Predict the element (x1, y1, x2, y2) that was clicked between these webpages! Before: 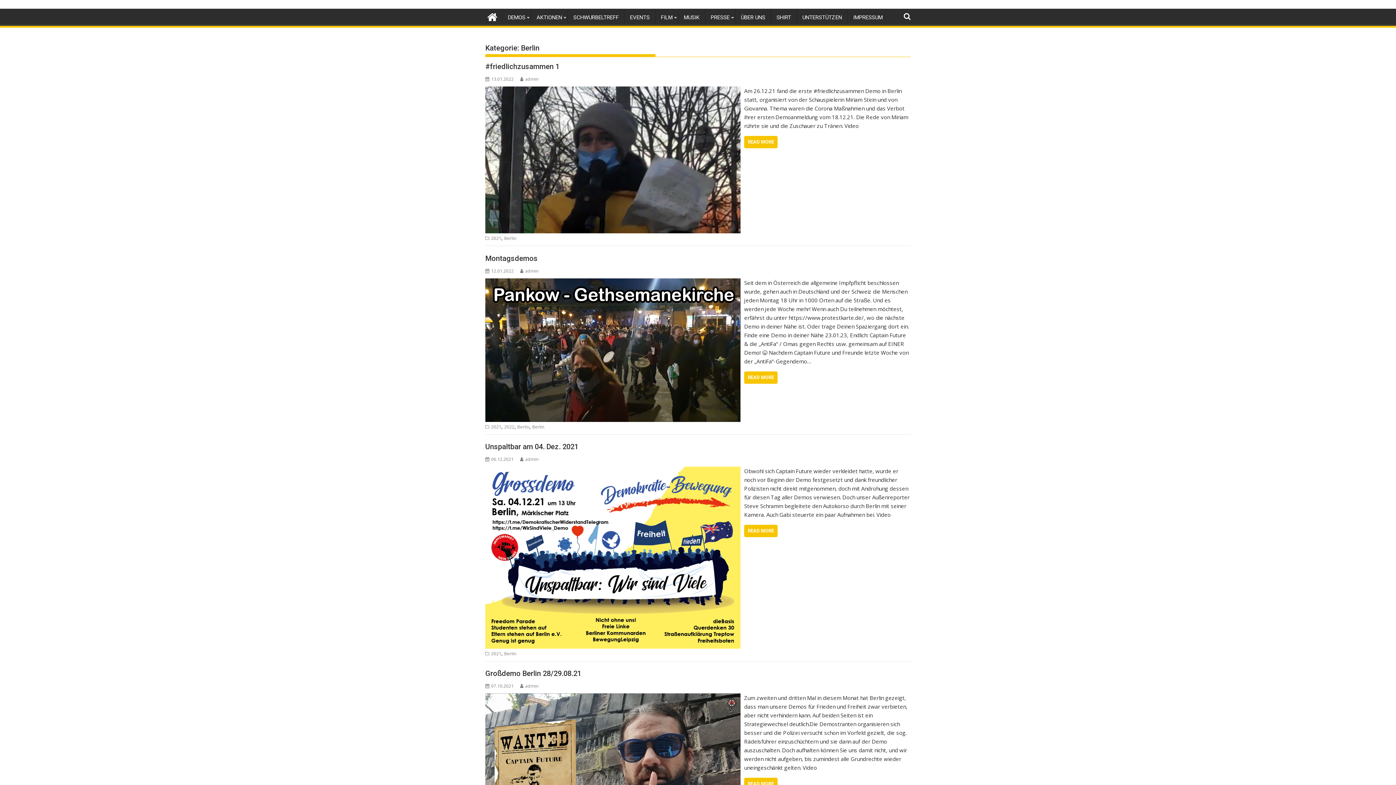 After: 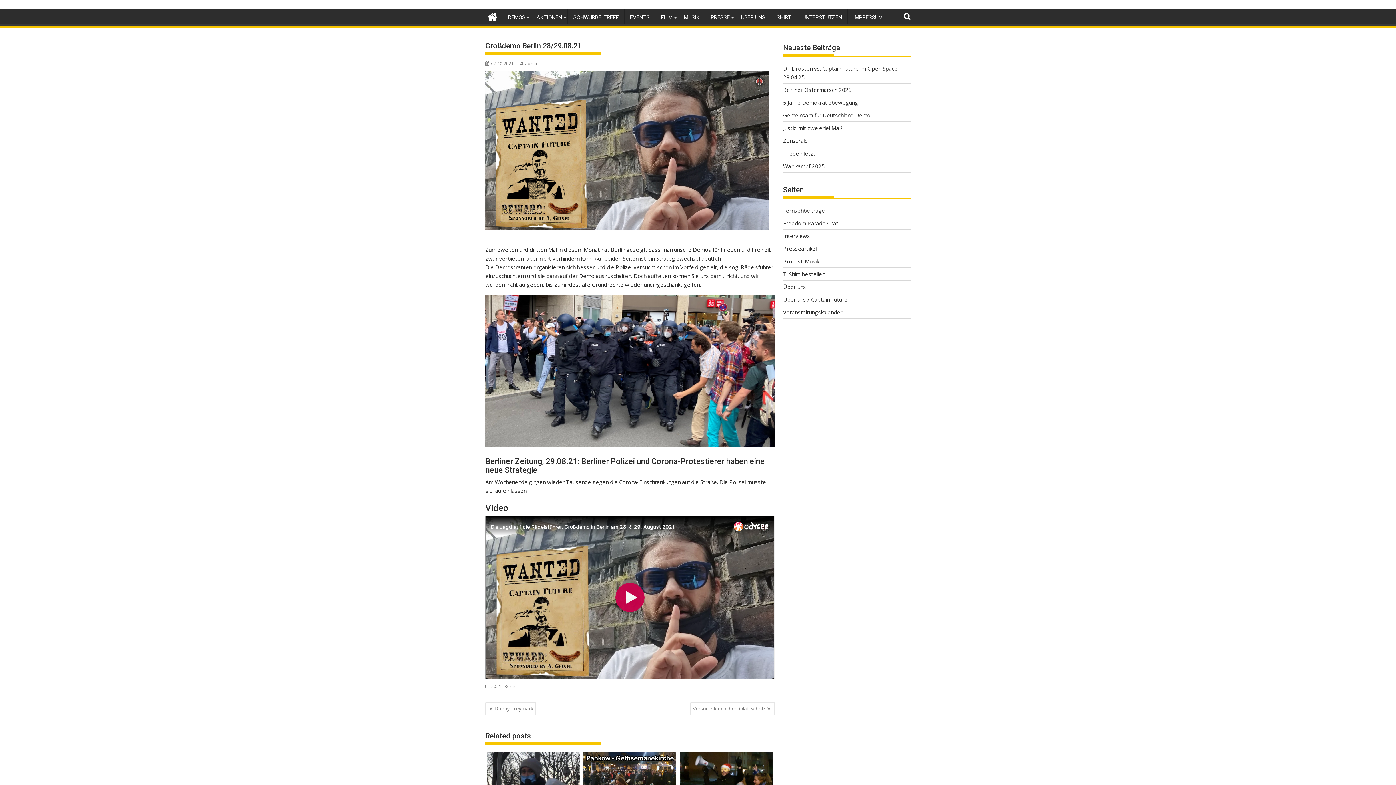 Action: bbox: (485, 694, 740, 701)